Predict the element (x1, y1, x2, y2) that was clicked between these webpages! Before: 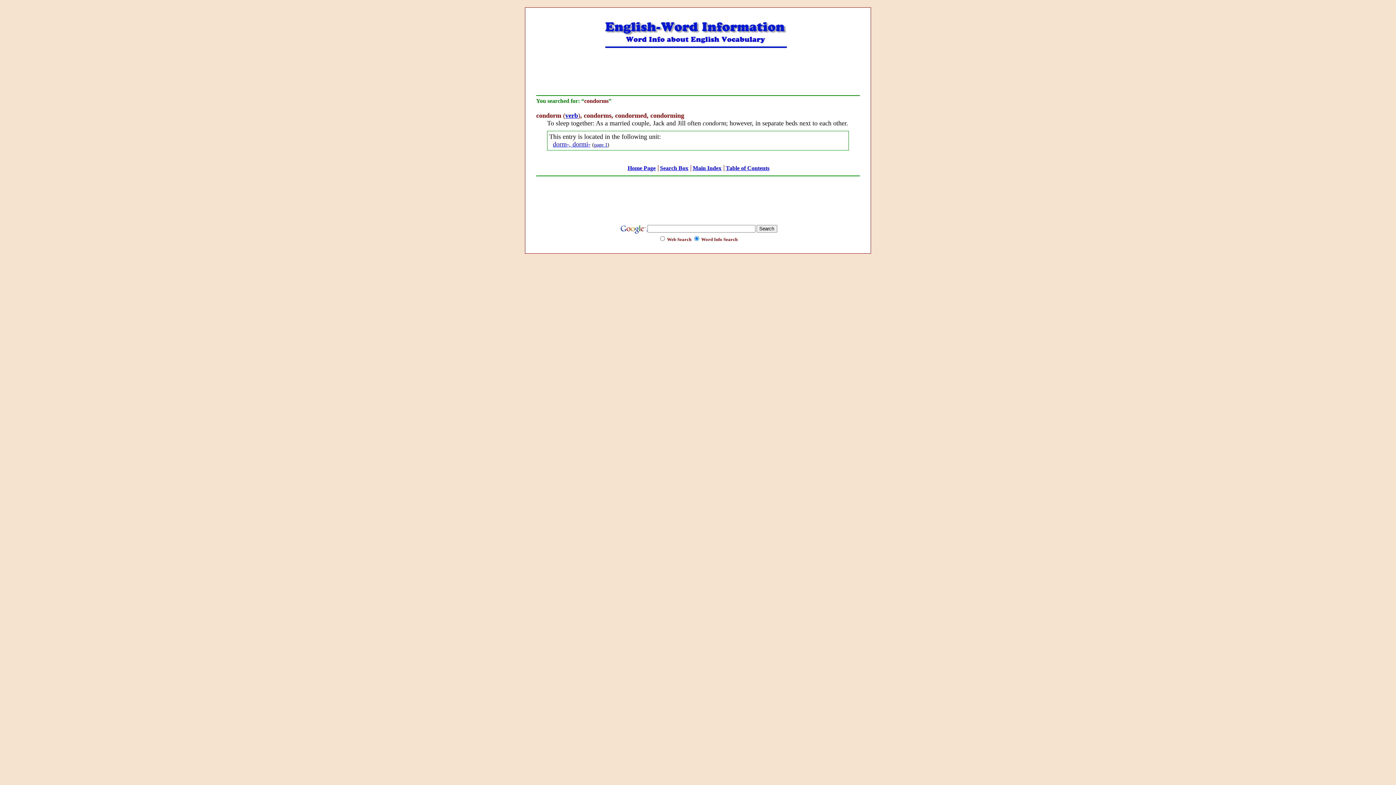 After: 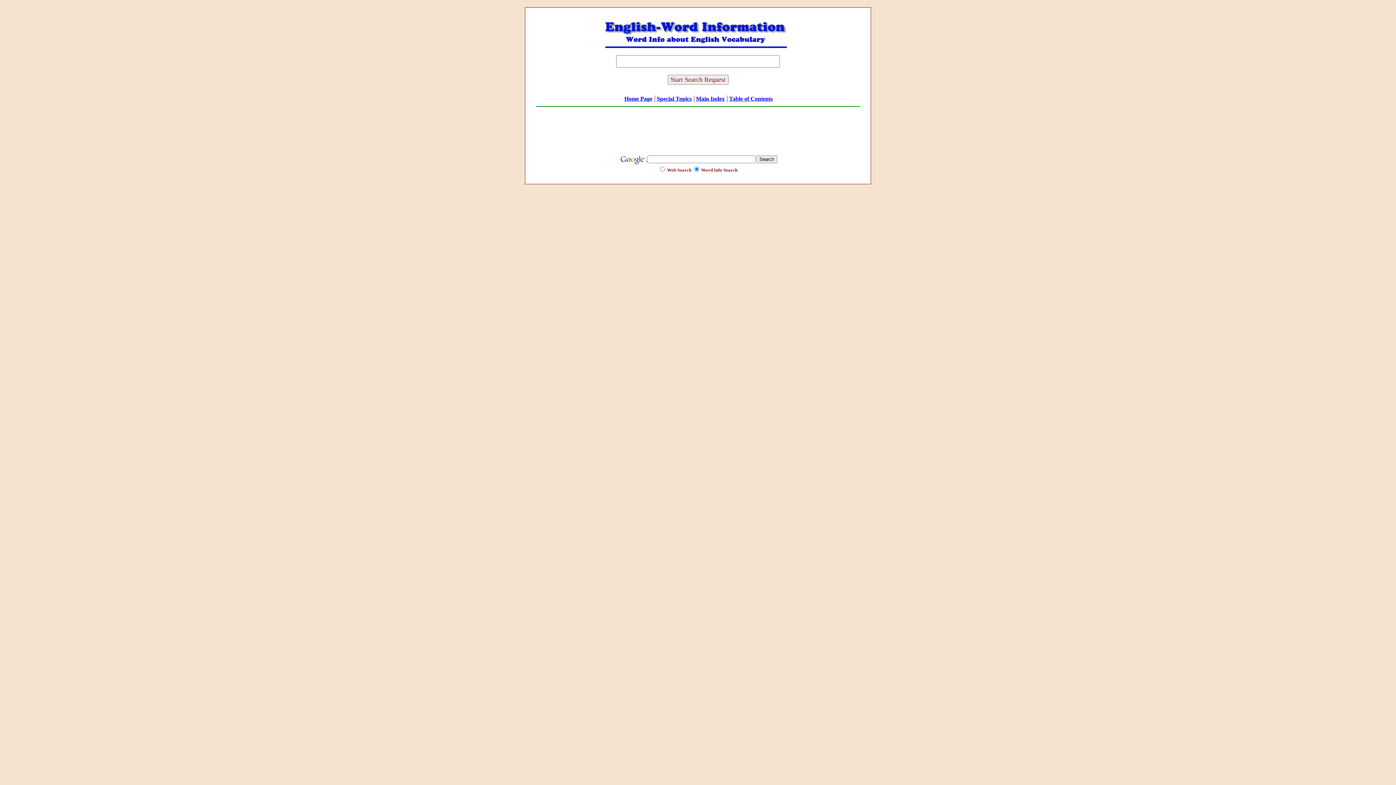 Action: label: Search Box bbox: (660, 165, 688, 171)